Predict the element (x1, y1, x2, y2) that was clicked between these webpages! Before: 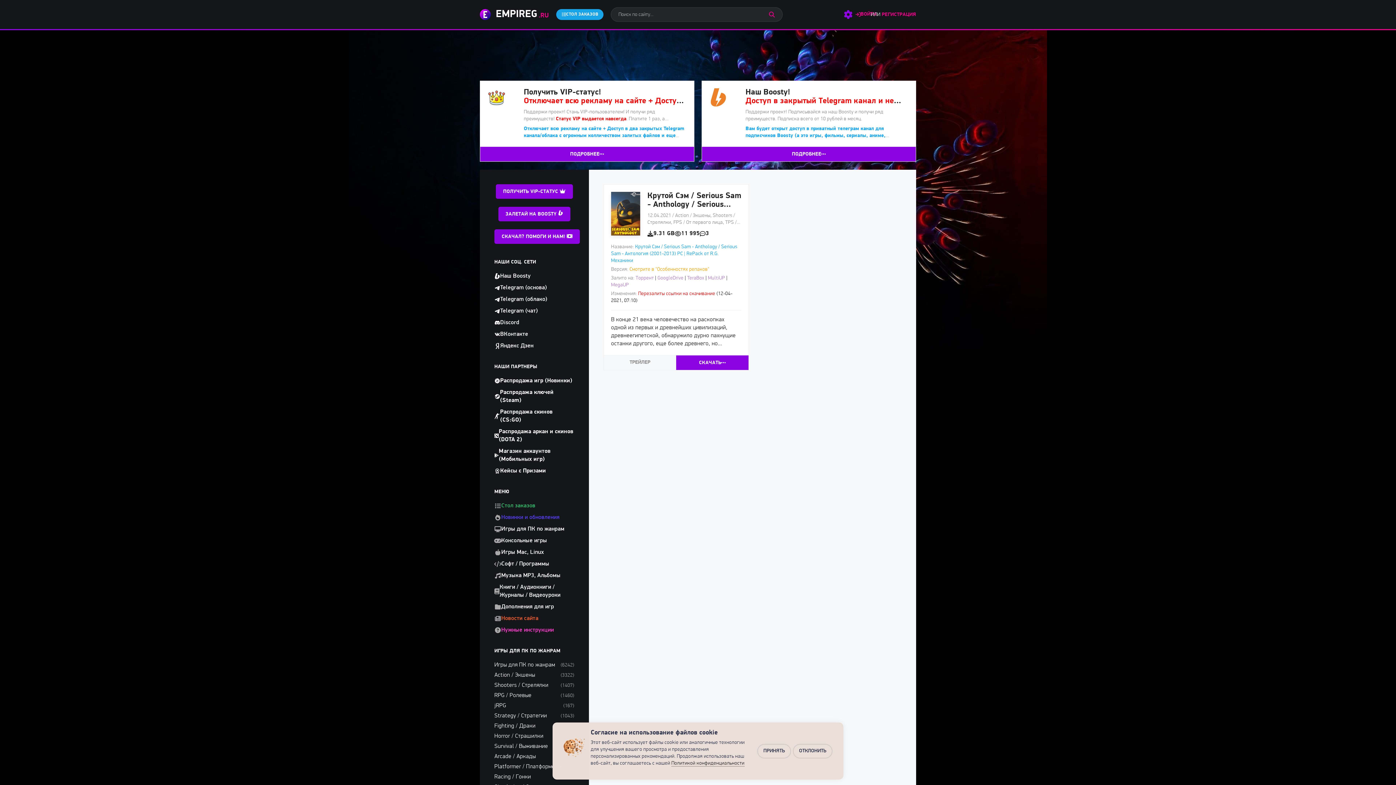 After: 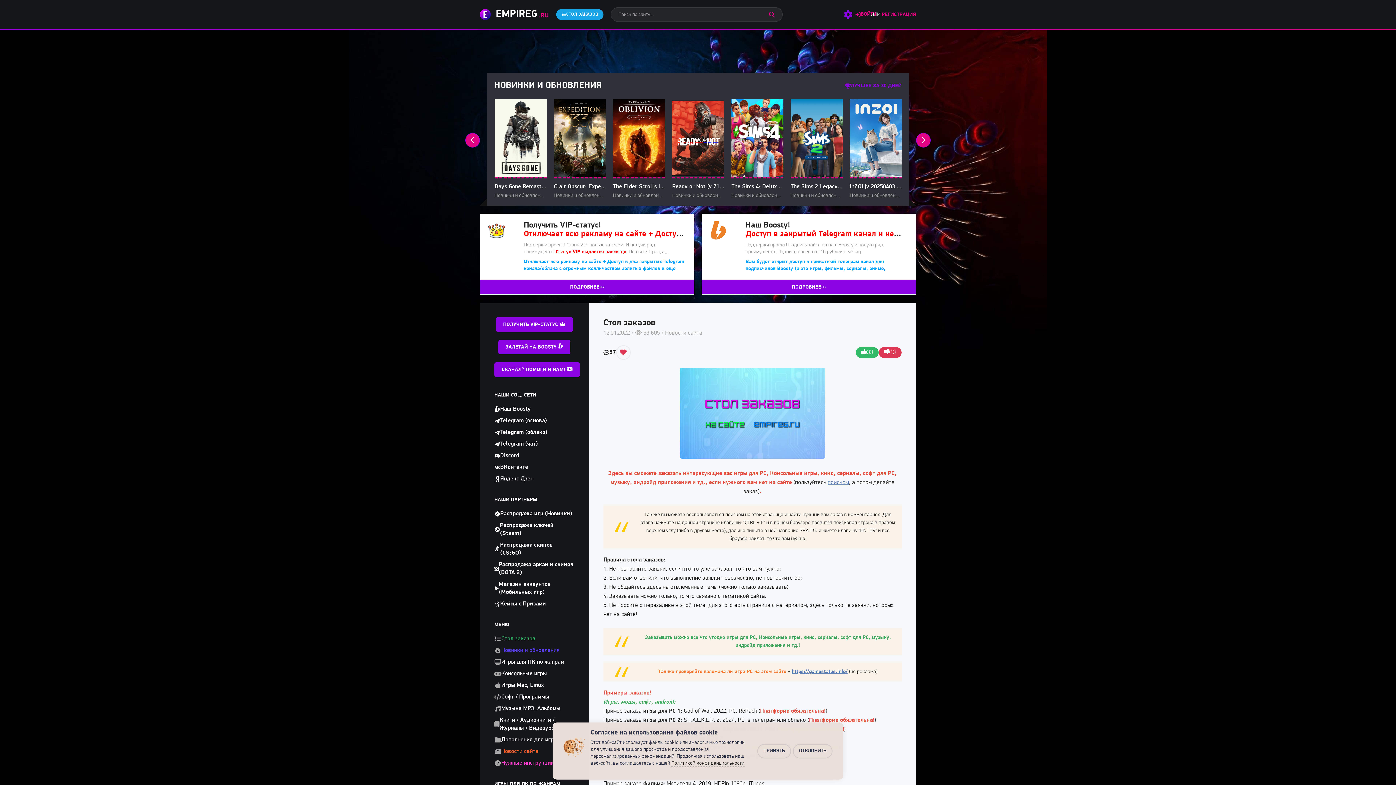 Action: bbox: (494, 502, 574, 510) label: Стол заказов